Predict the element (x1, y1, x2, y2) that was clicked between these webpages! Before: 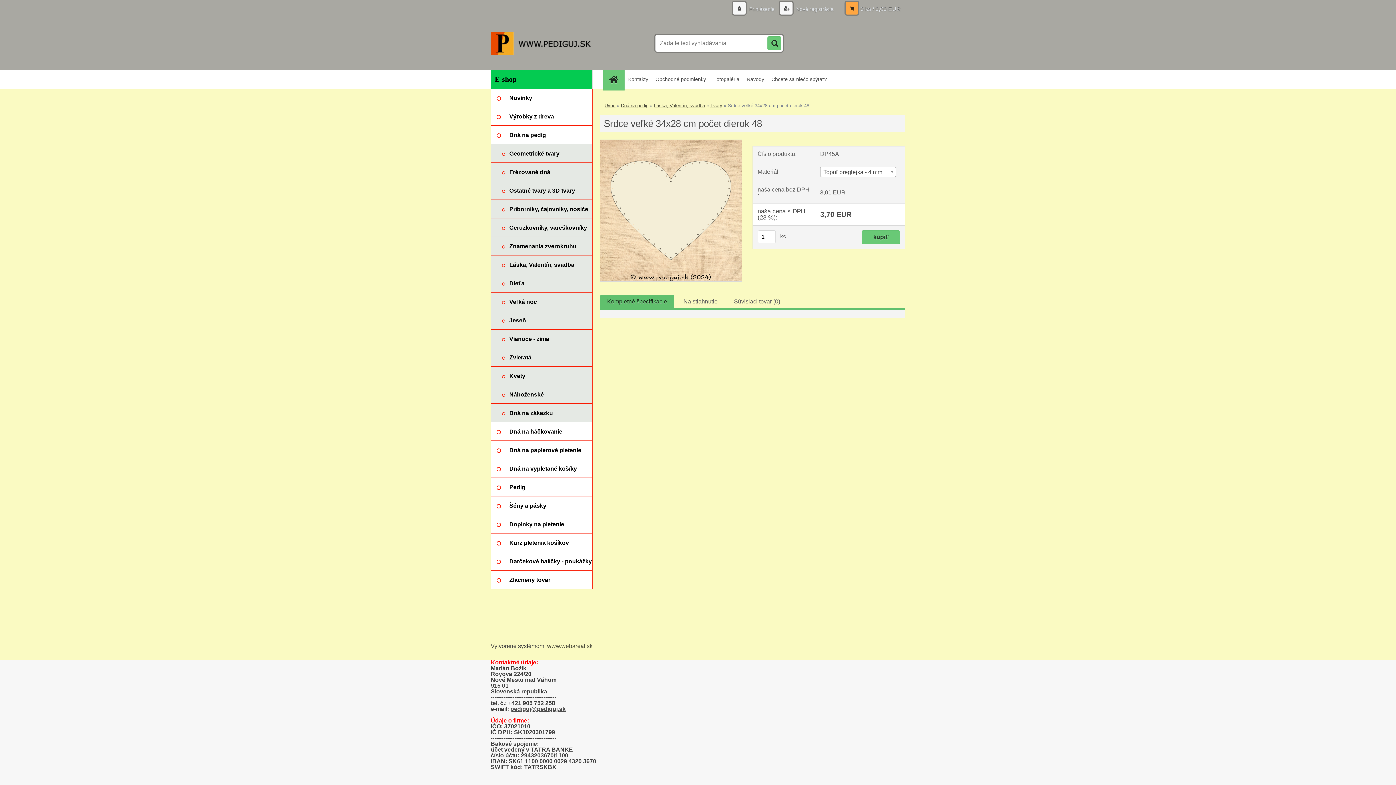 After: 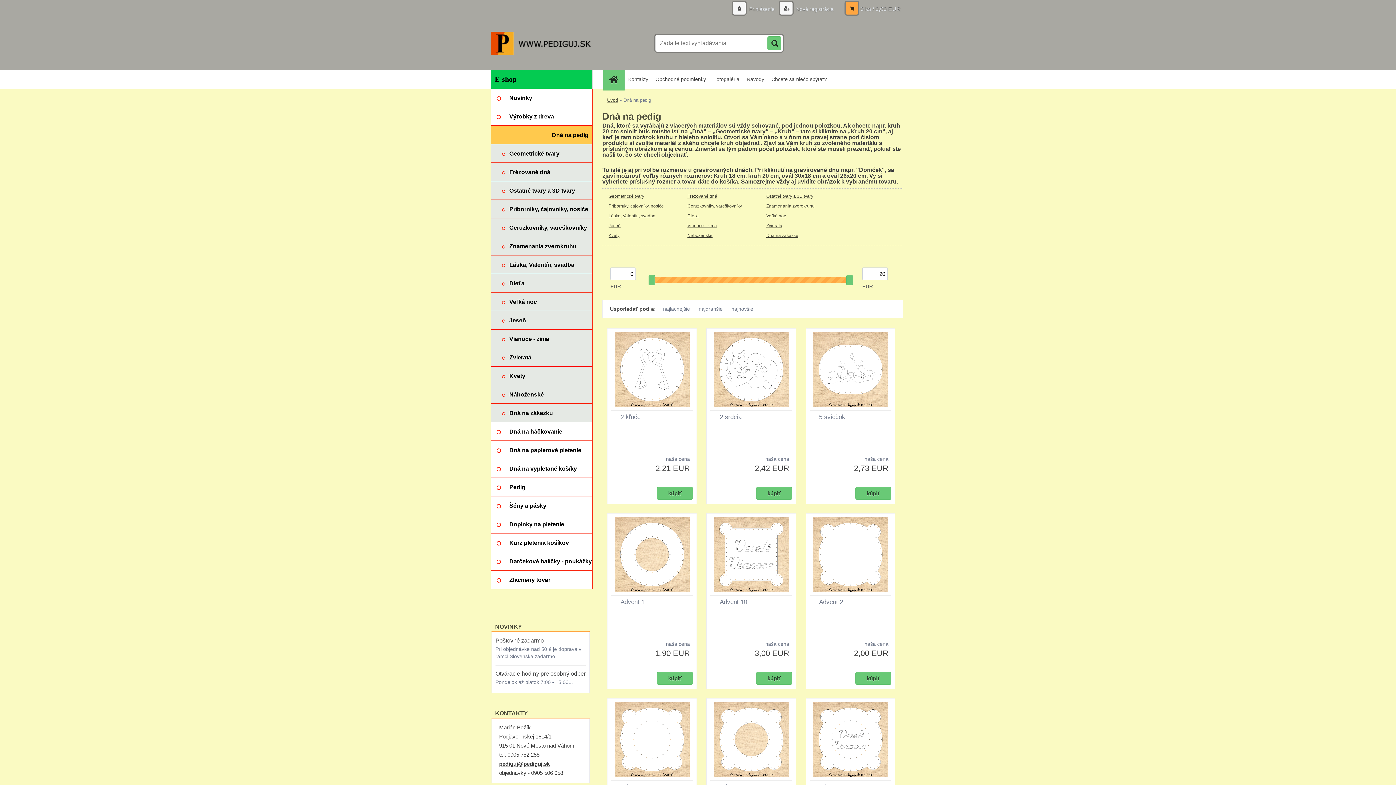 Action: bbox: (490, 125, 592, 144) label: Dná na pedig